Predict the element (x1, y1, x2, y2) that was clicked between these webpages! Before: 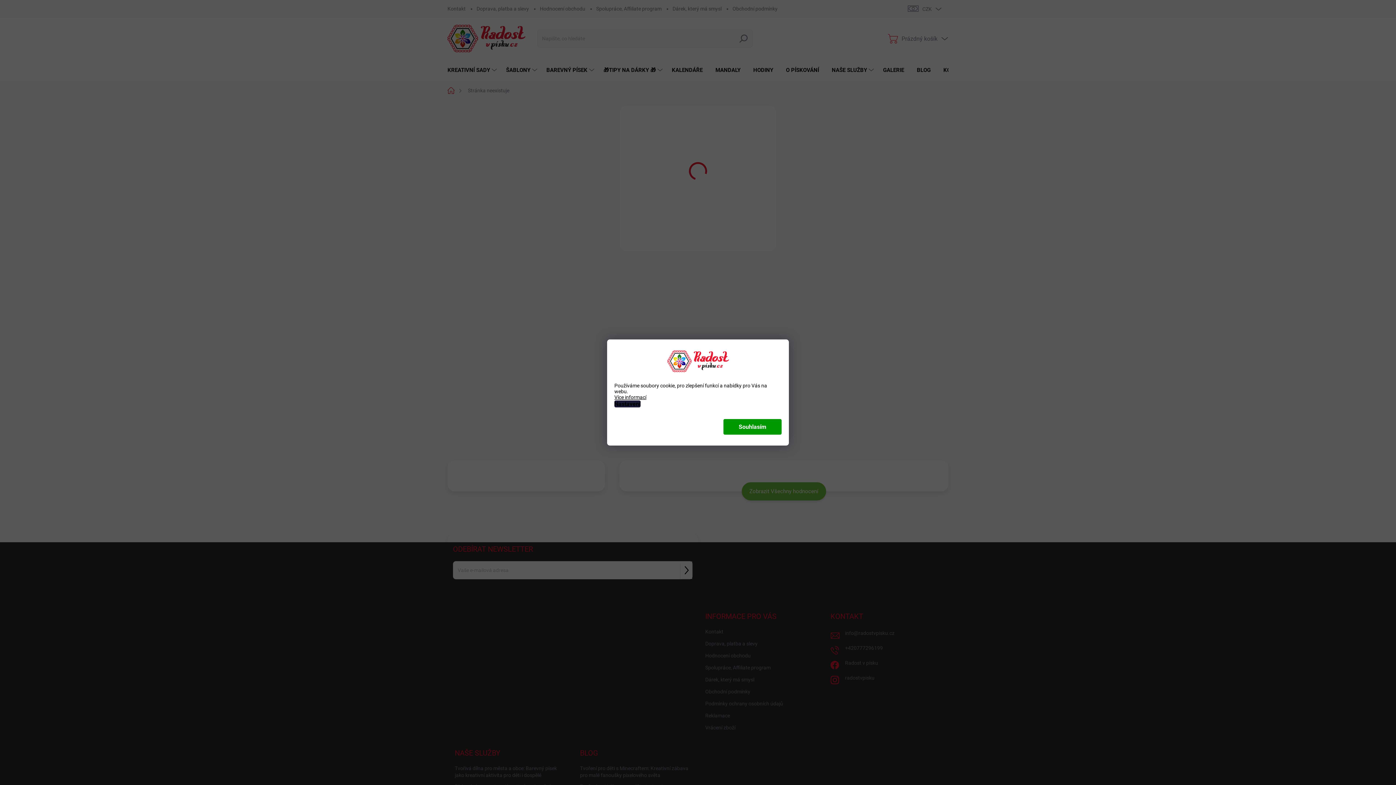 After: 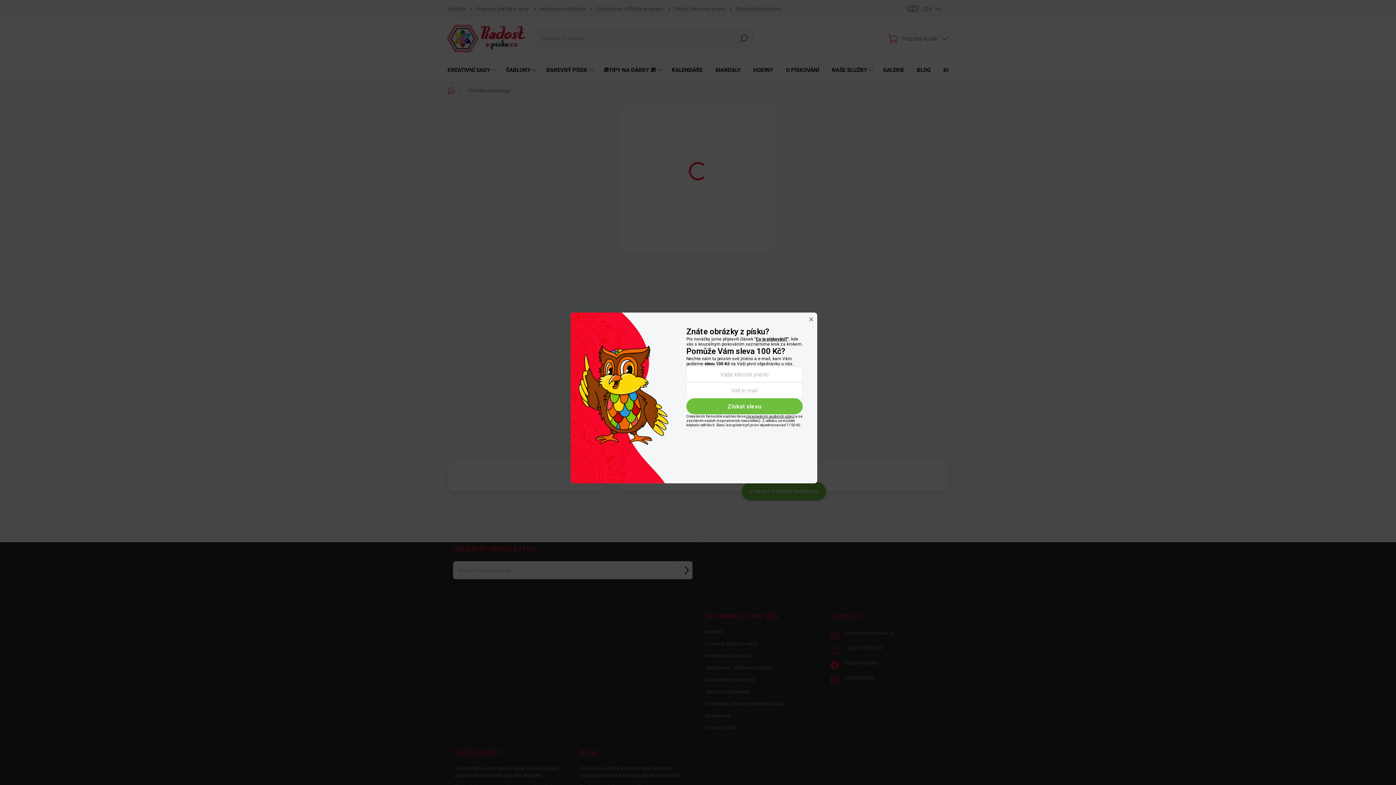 Action: label: Více informací bbox: (614, 394, 646, 400)